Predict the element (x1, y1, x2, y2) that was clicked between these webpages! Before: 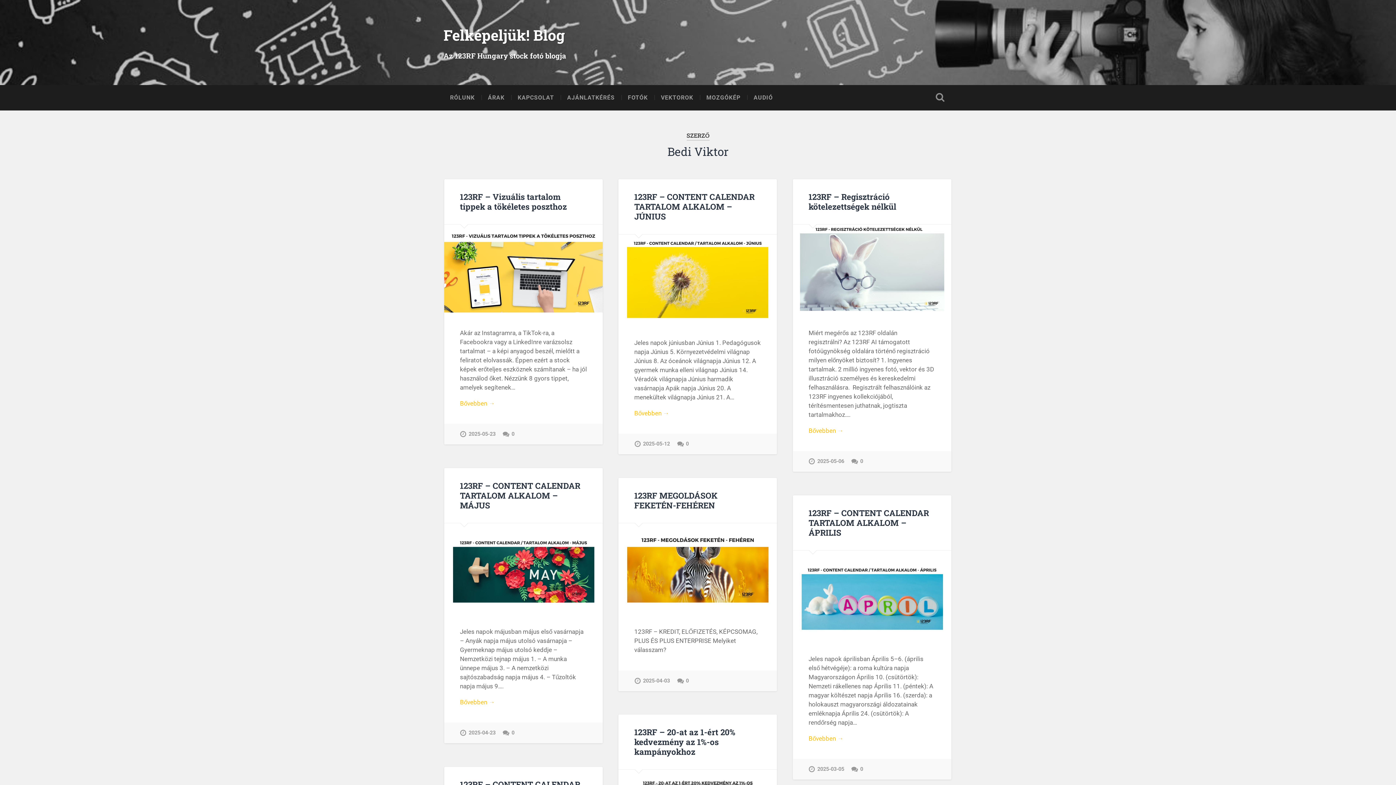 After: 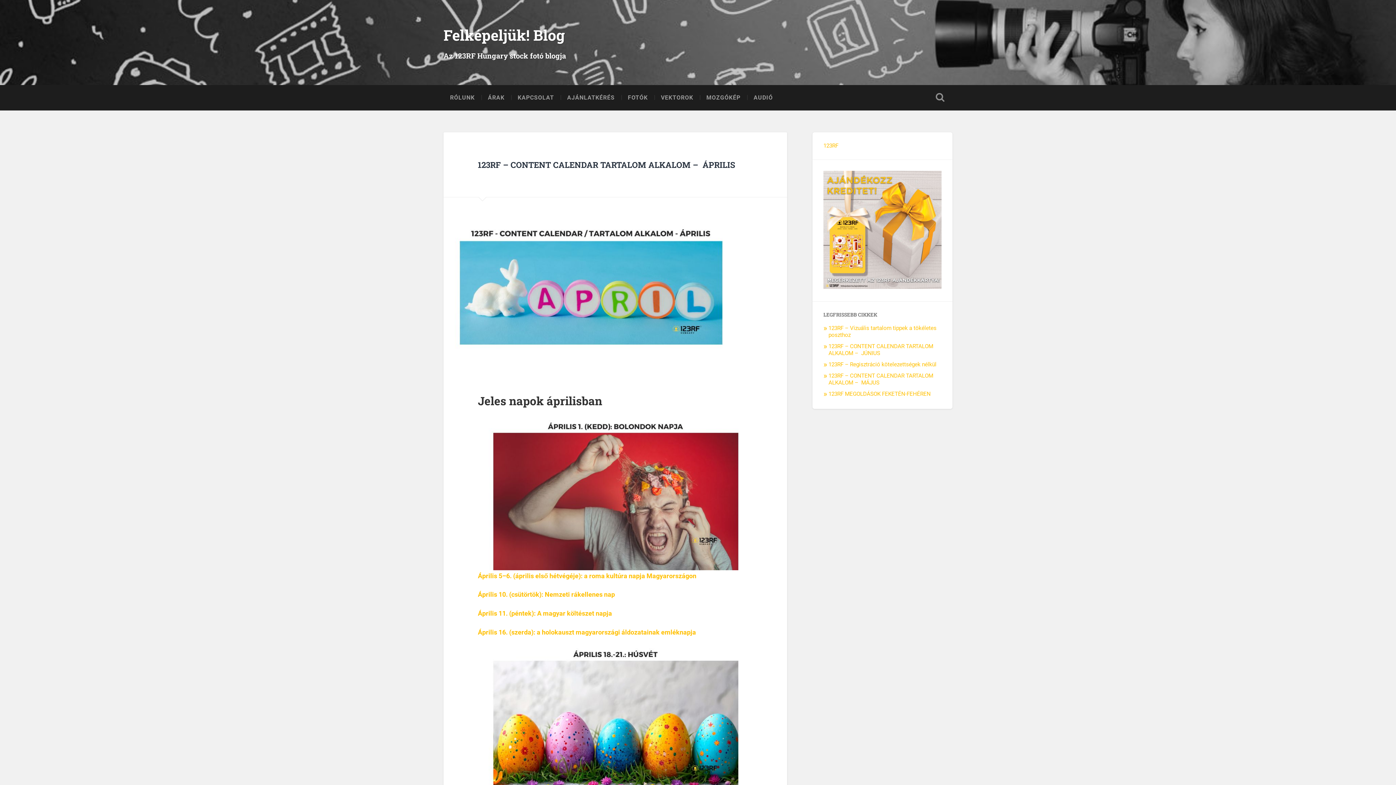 Action: label: 123RF – CONTENT CALENDAR TARTALOM ALKALOM –  ÁPRILIS bbox: (808, 507, 929, 538)